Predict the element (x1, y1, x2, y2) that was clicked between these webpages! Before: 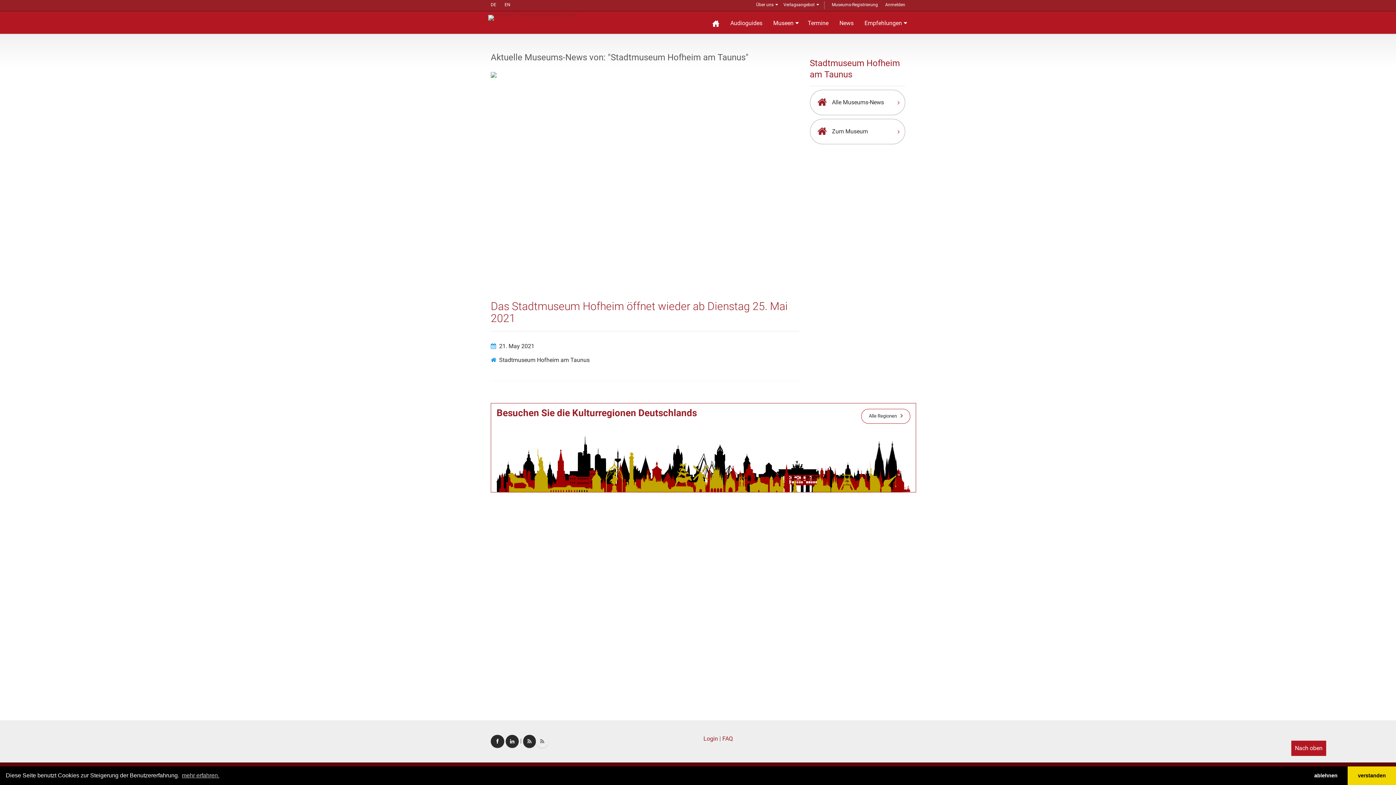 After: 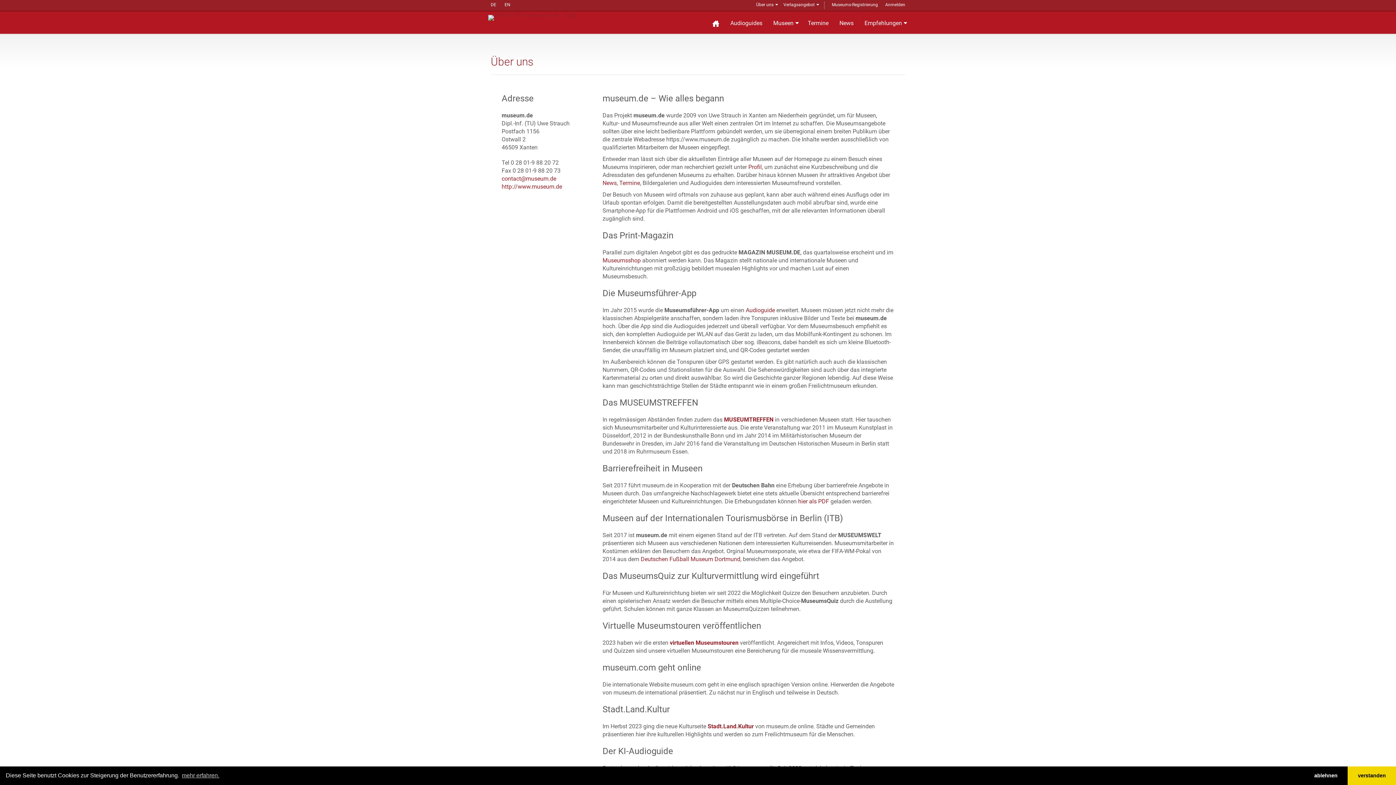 Action: label: Über uns bbox: (756, 2, 776, 7)